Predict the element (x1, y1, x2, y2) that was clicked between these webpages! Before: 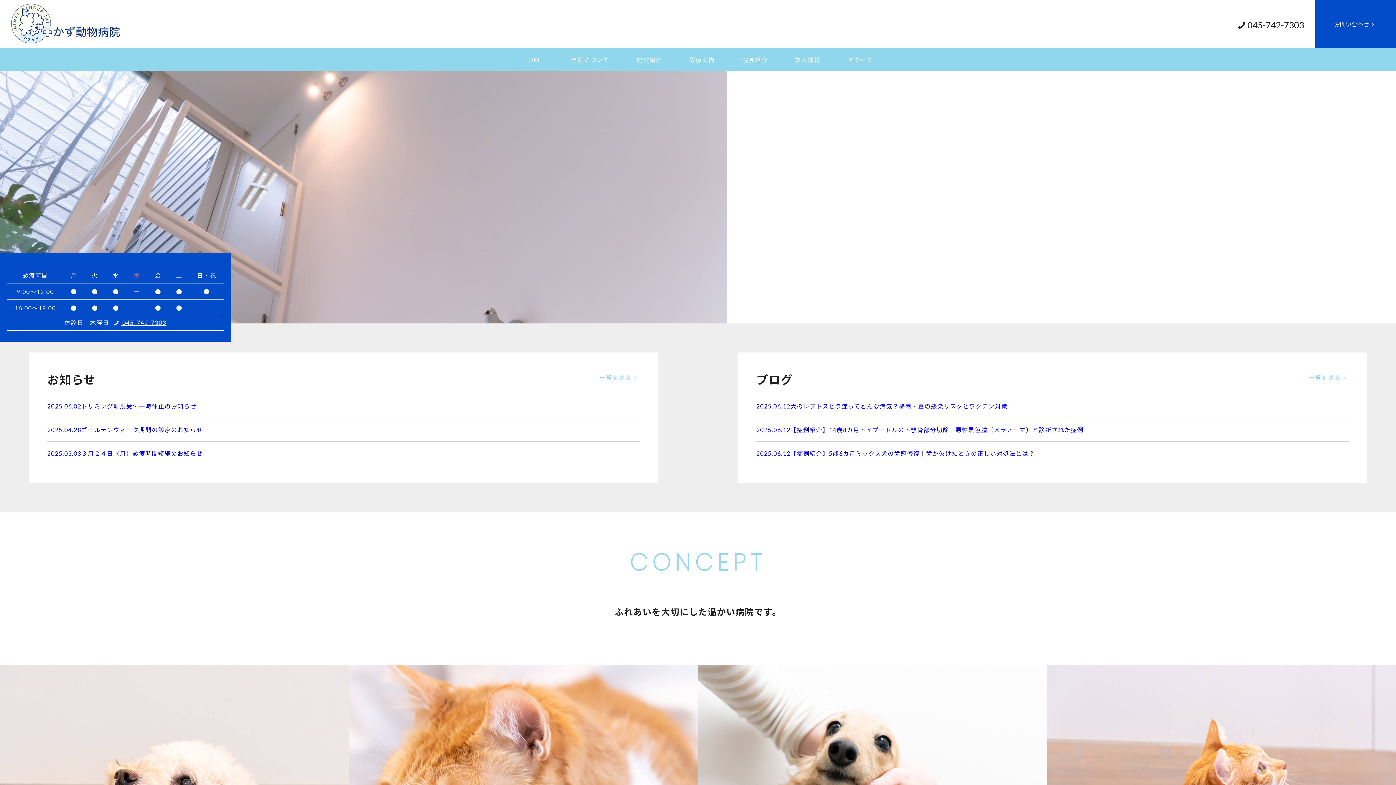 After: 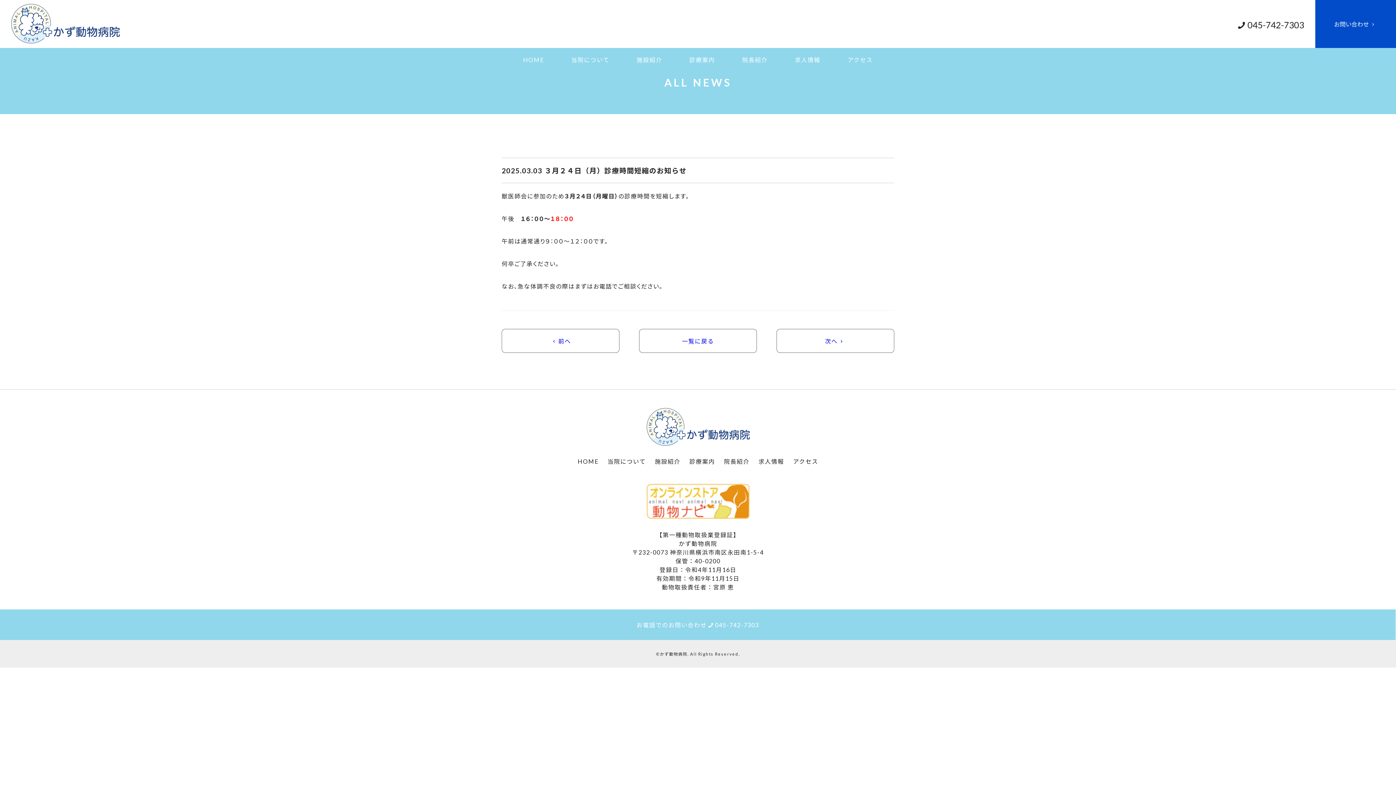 Action: label: 2025.03.03３月２４日（月）診療時間短縮のお知らせ bbox: (47, 441, 639, 465)